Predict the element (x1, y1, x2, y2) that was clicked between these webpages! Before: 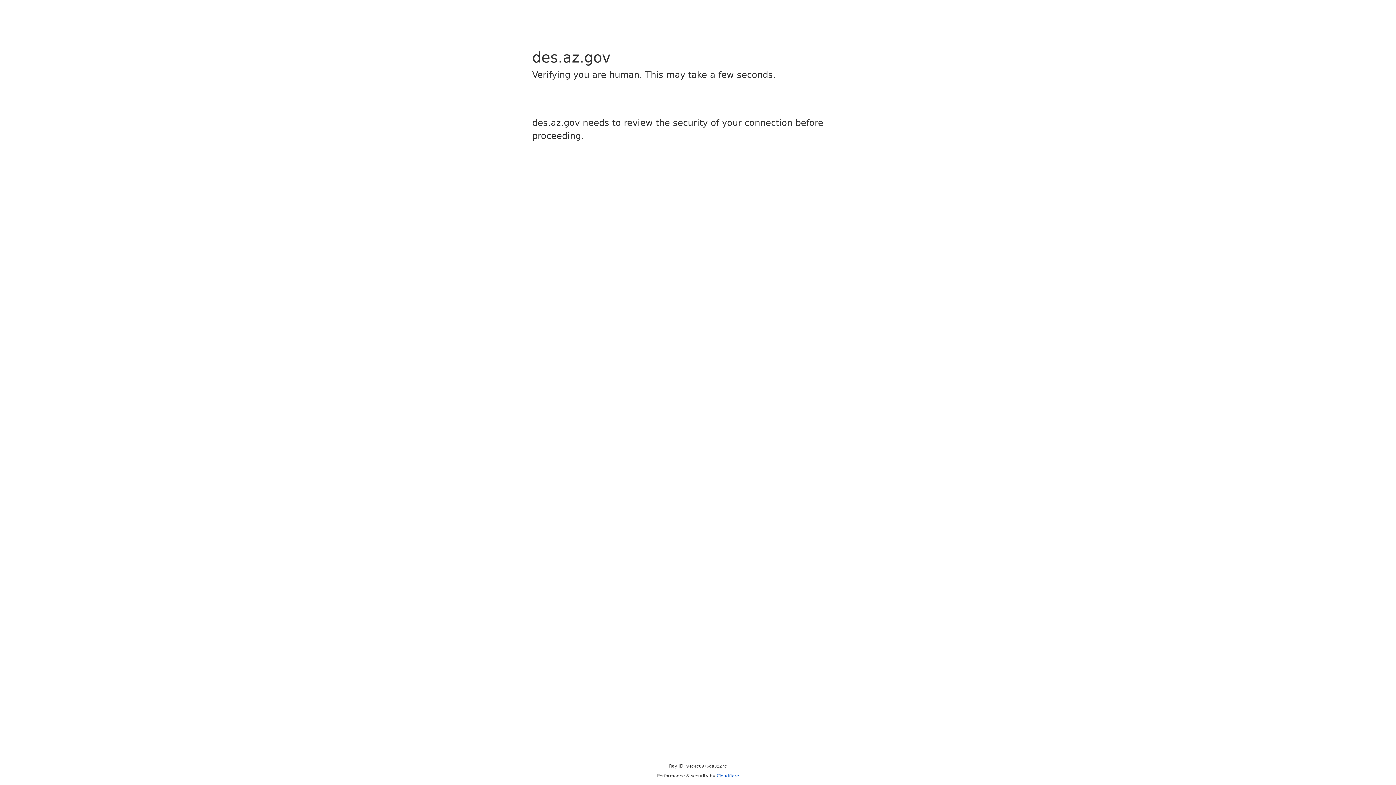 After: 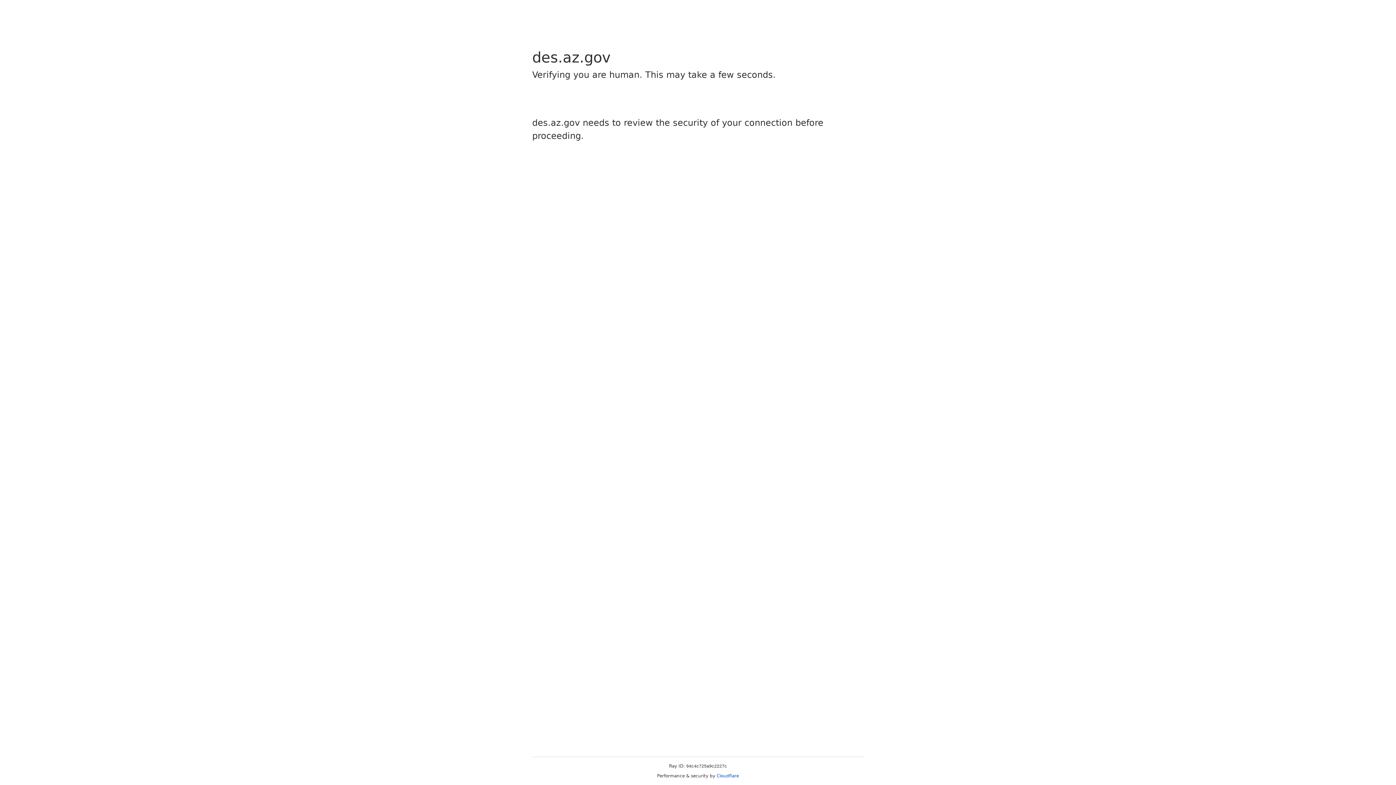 Action: bbox: (716, 773, 739, 778) label: Cloudflare